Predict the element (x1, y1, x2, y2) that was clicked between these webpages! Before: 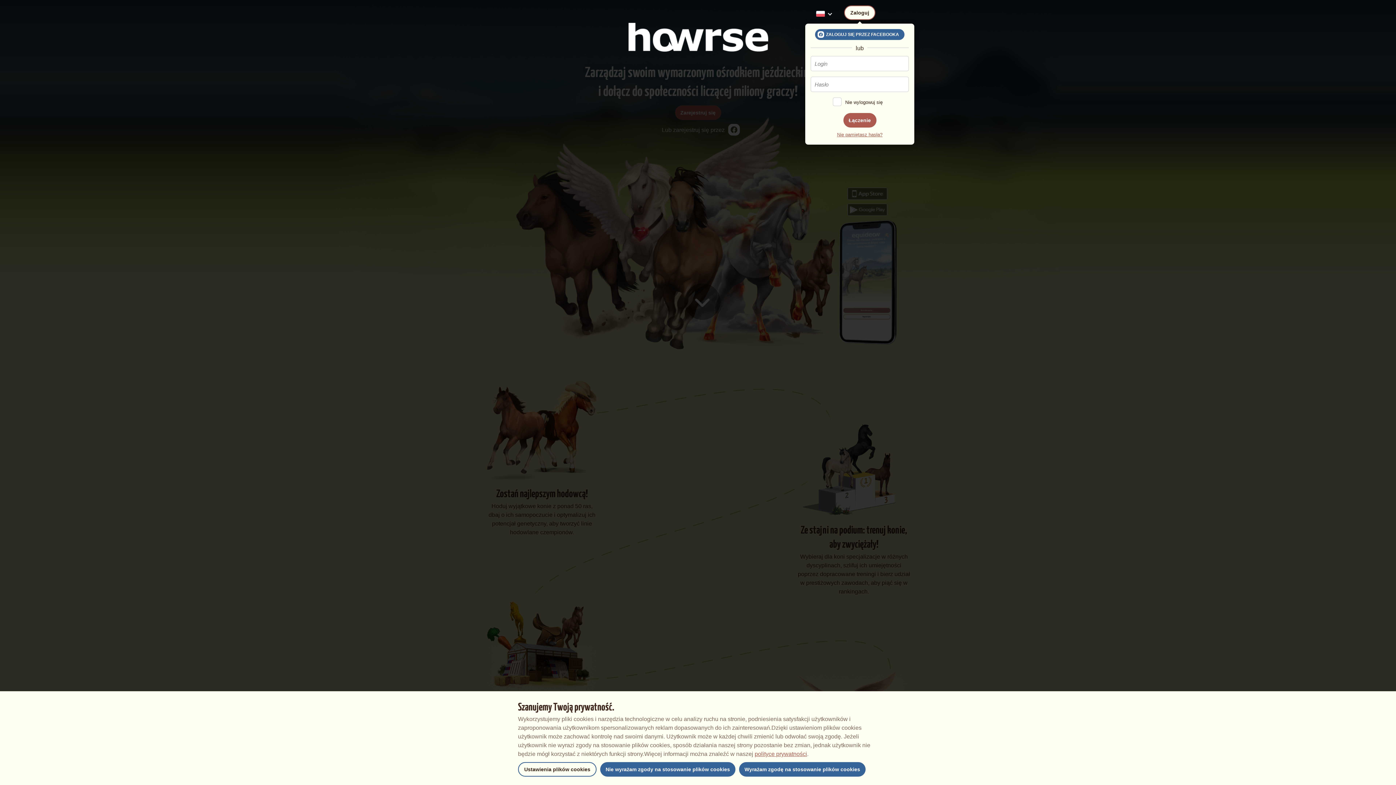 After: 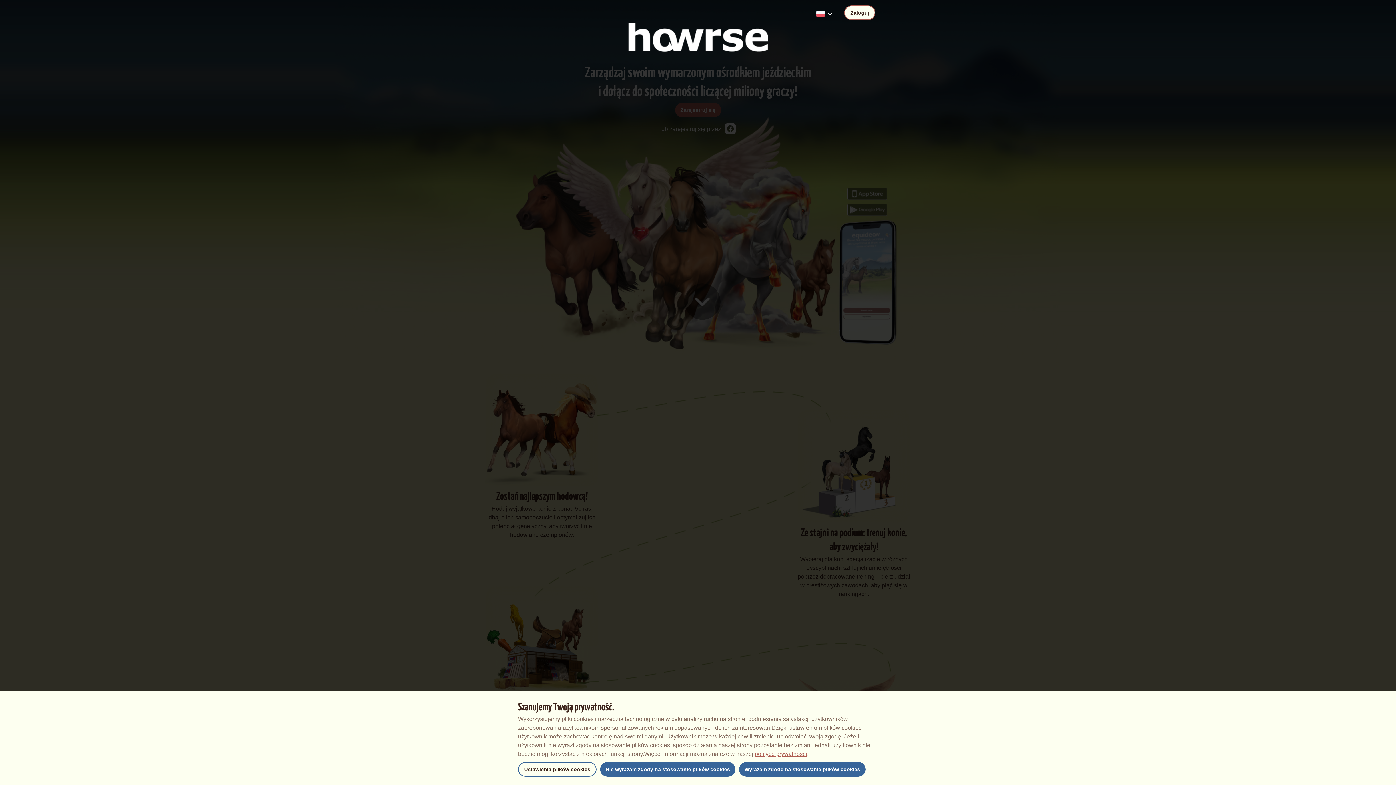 Action: bbox: (603, 33, 793, 39)